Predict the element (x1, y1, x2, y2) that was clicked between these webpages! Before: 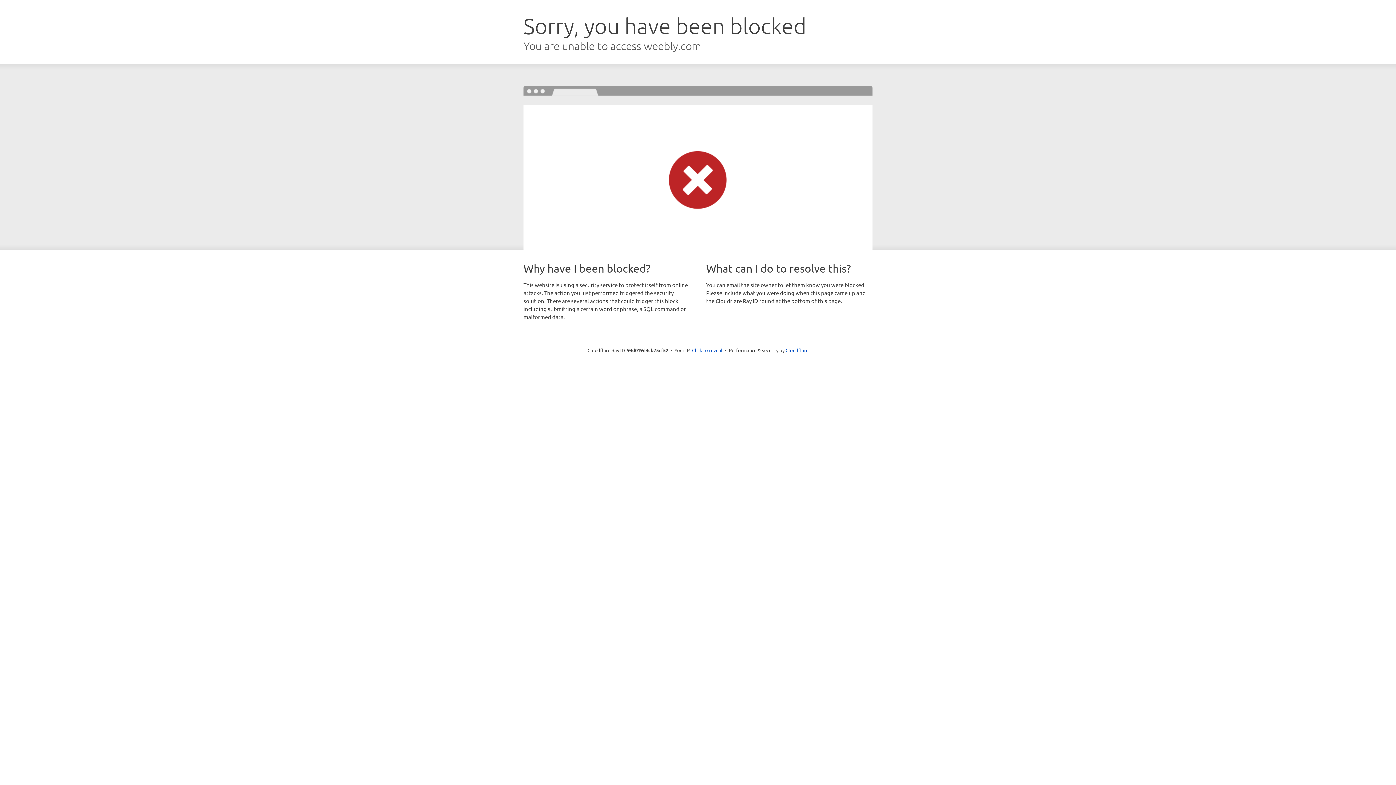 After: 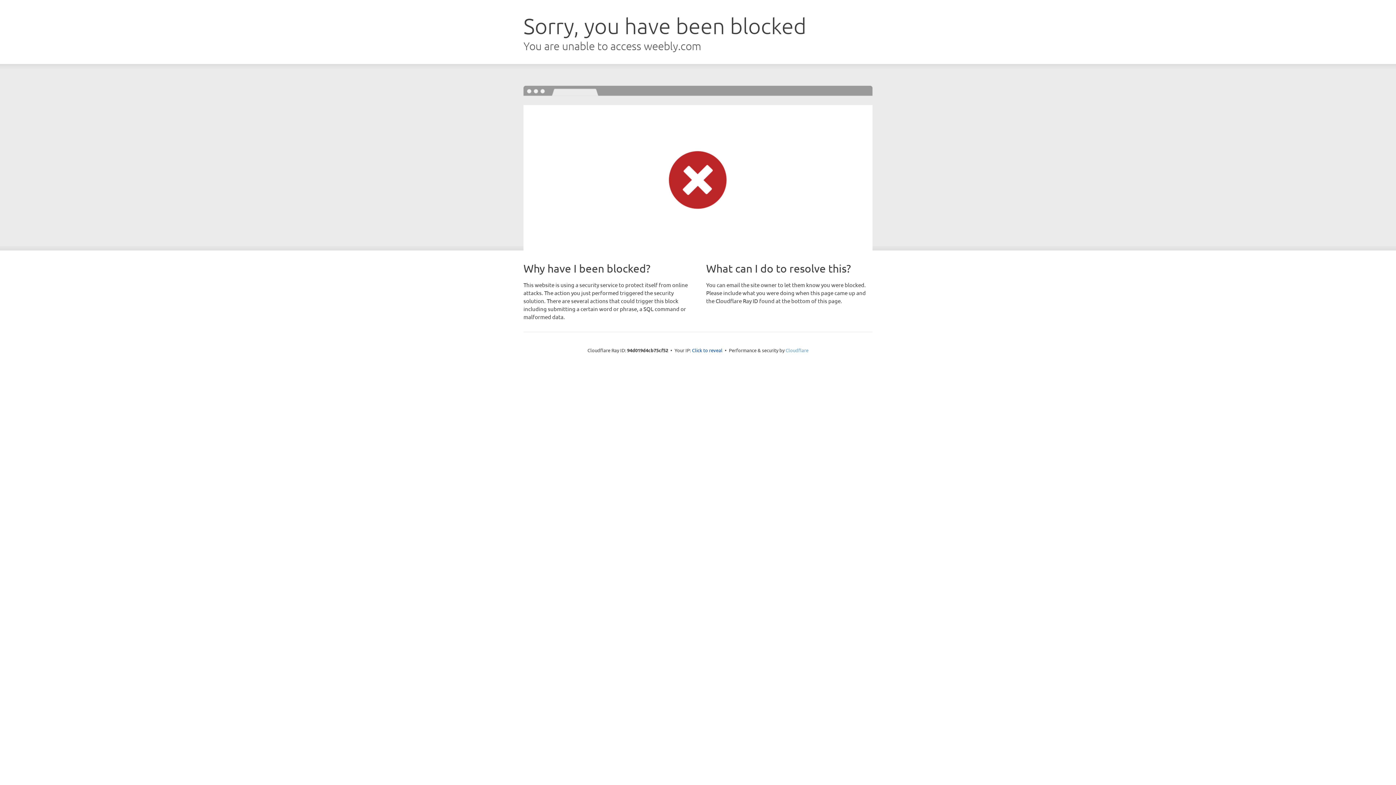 Action: label: Cloudflare bbox: (785, 347, 808, 353)